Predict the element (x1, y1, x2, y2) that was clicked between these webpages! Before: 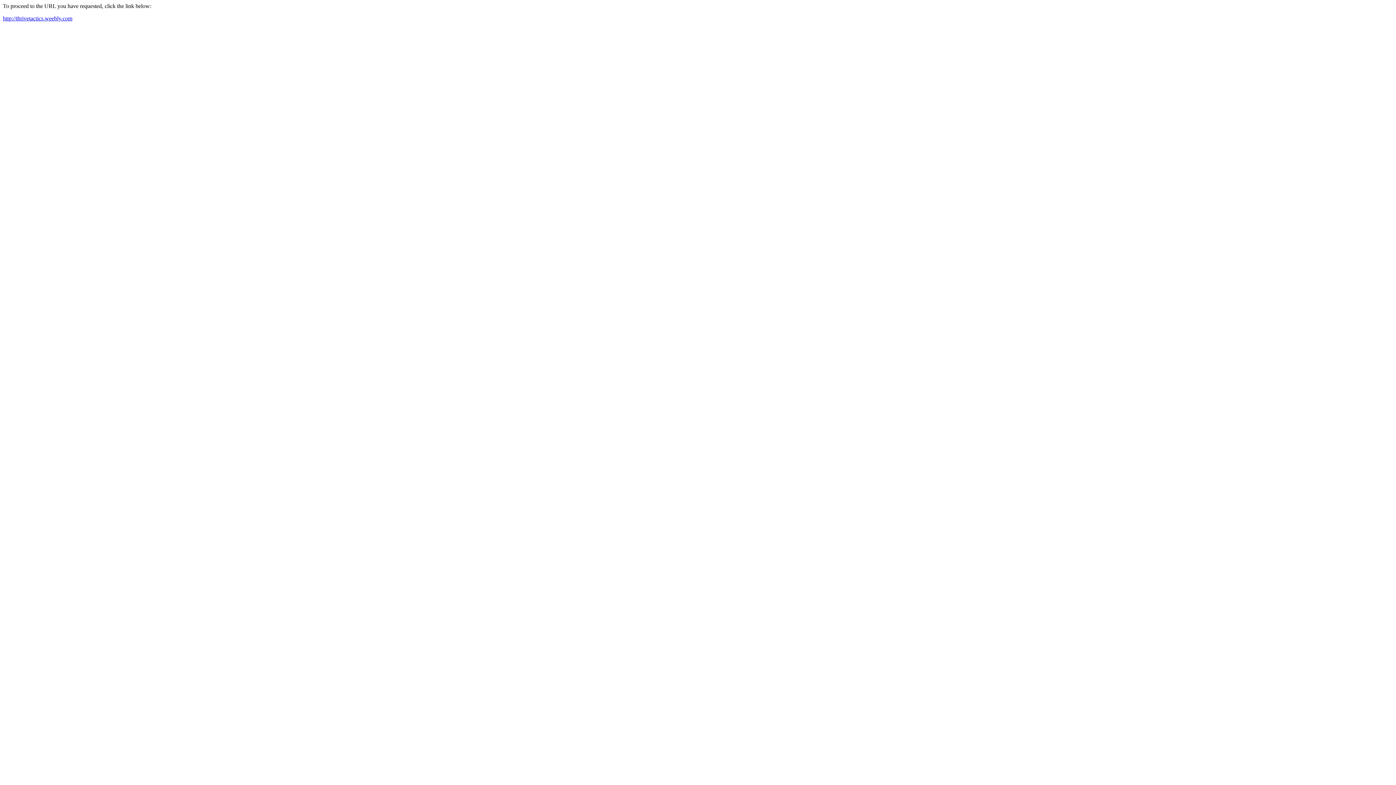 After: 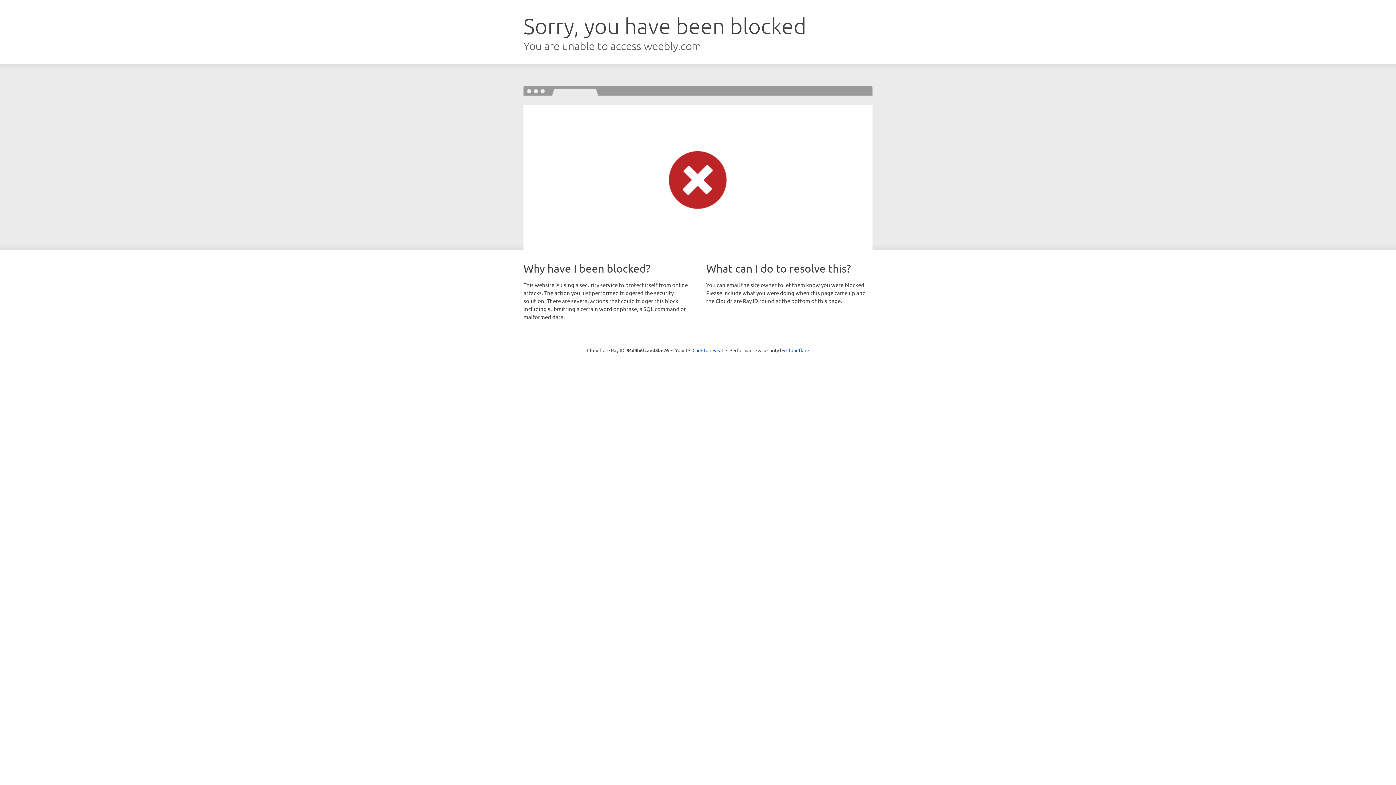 Action: label: http://thrivetactics.weebly.com bbox: (2, 15, 72, 21)